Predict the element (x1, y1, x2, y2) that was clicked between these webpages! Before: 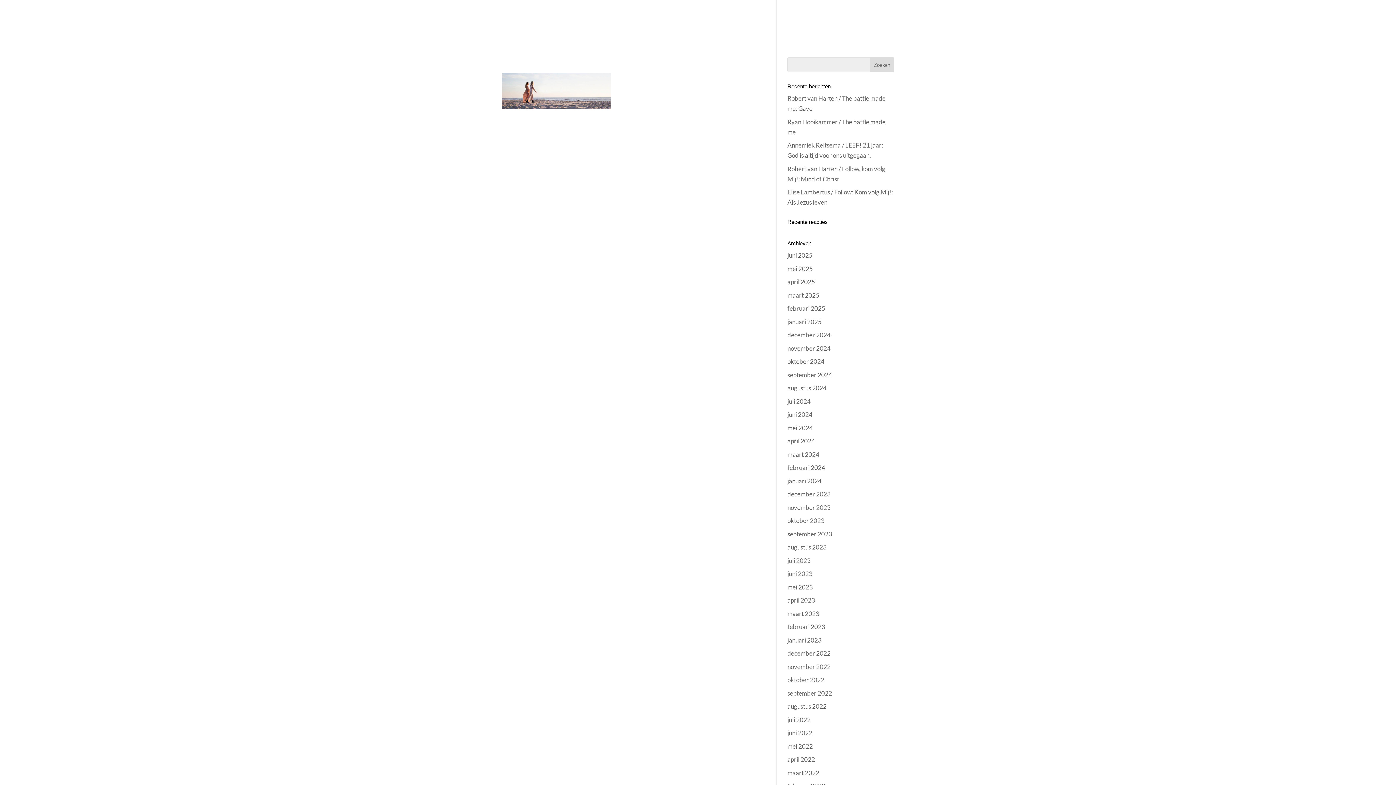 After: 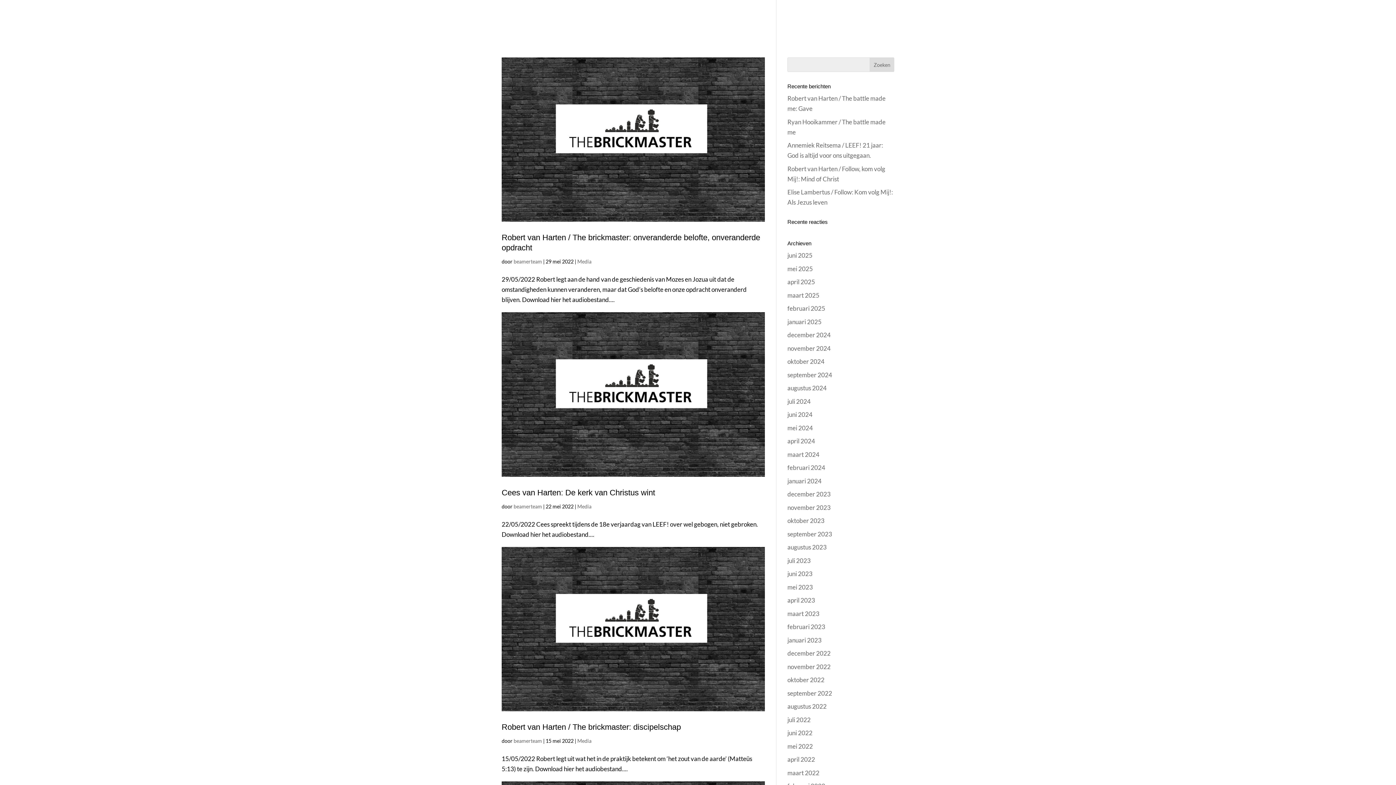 Action: label: mei 2022 bbox: (787, 742, 813, 750)